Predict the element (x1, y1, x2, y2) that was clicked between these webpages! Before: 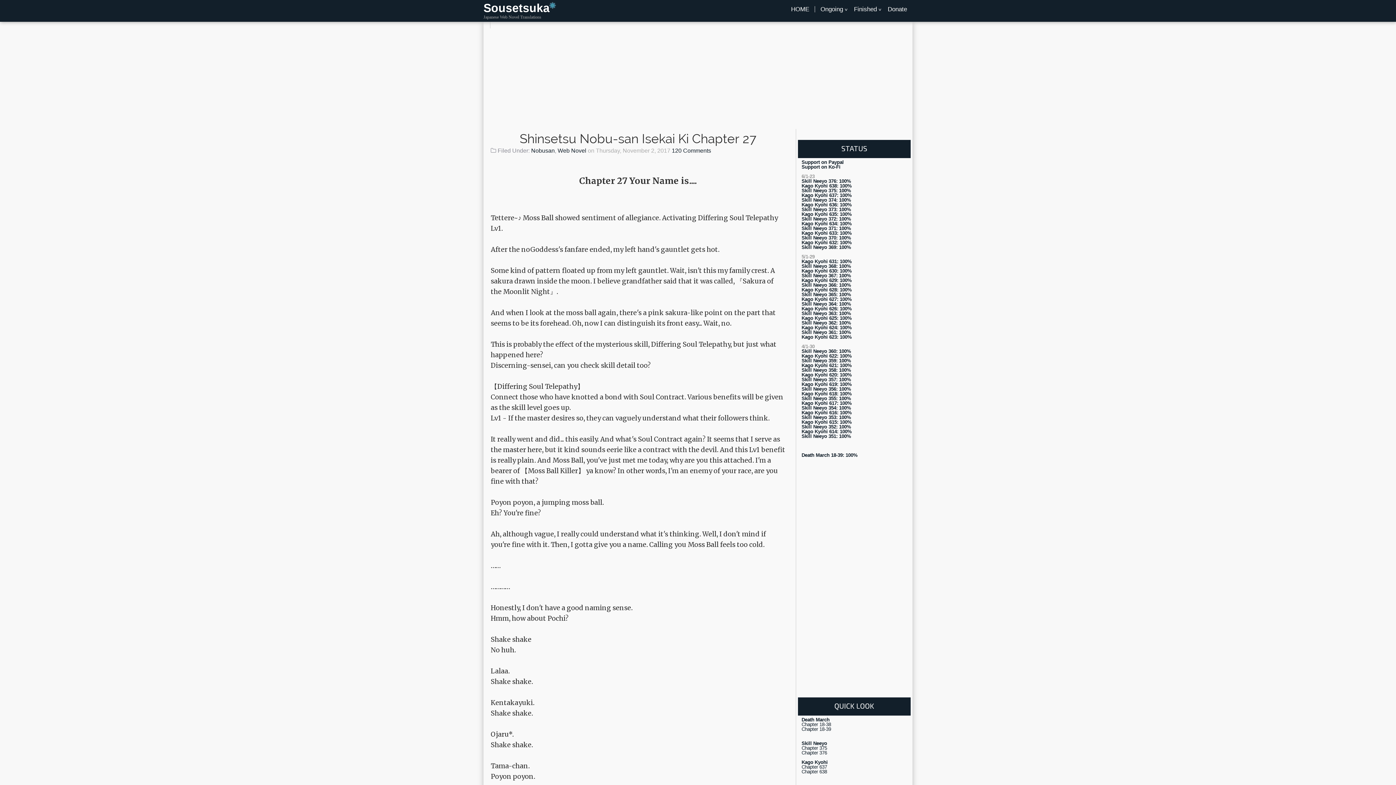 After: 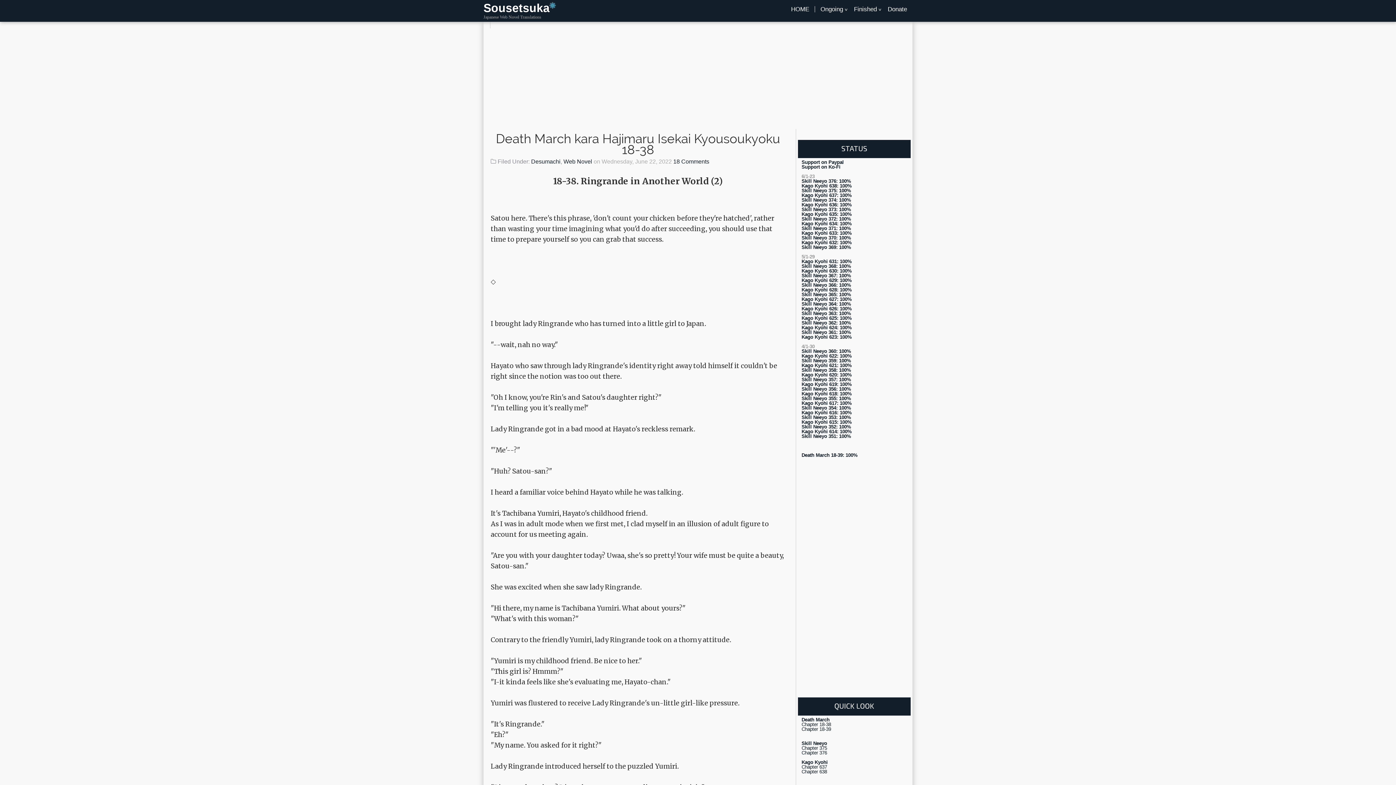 Action: label: Chapter 18-38 bbox: (801, 722, 831, 727)